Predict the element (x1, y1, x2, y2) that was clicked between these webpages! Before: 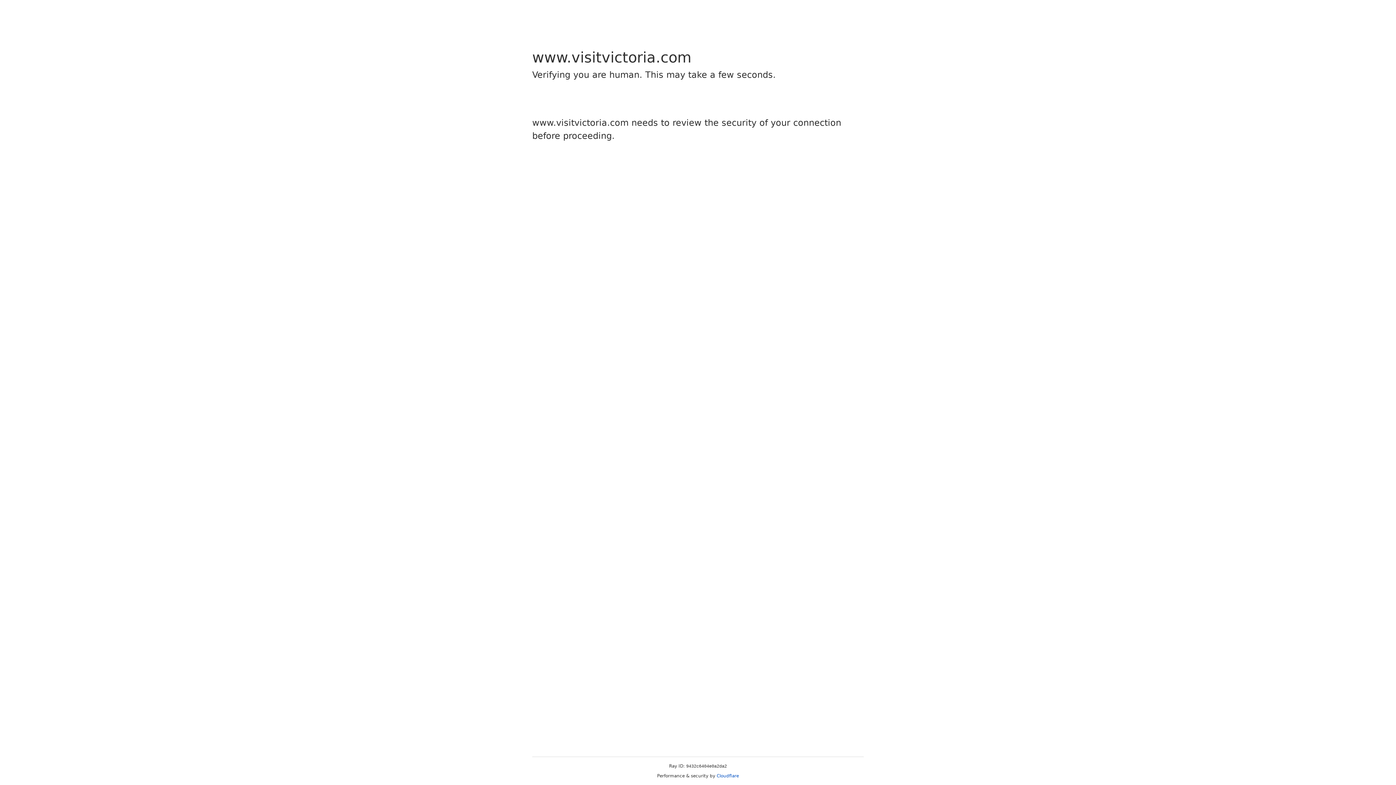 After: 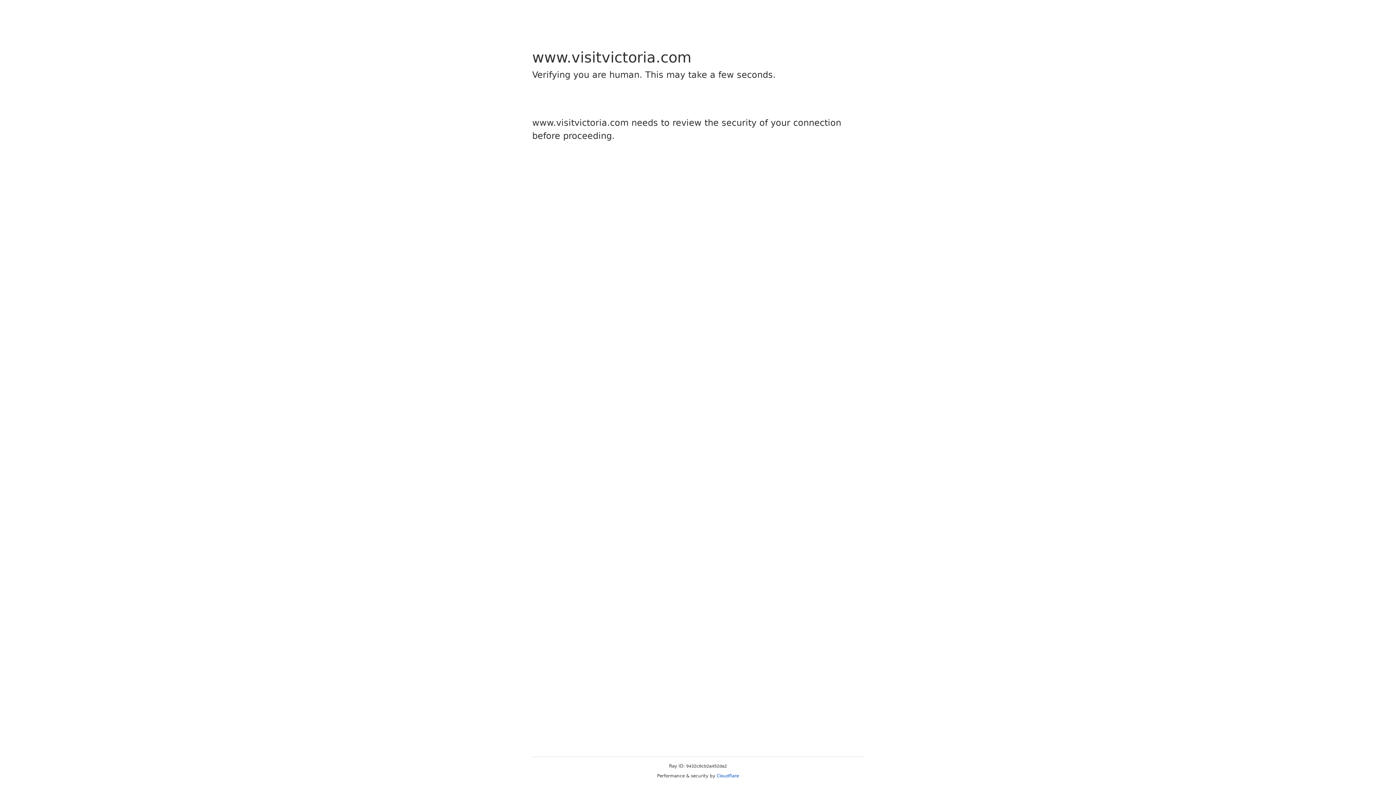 Action: label: Cloudflare bbox: (716, 773, 739, 778)